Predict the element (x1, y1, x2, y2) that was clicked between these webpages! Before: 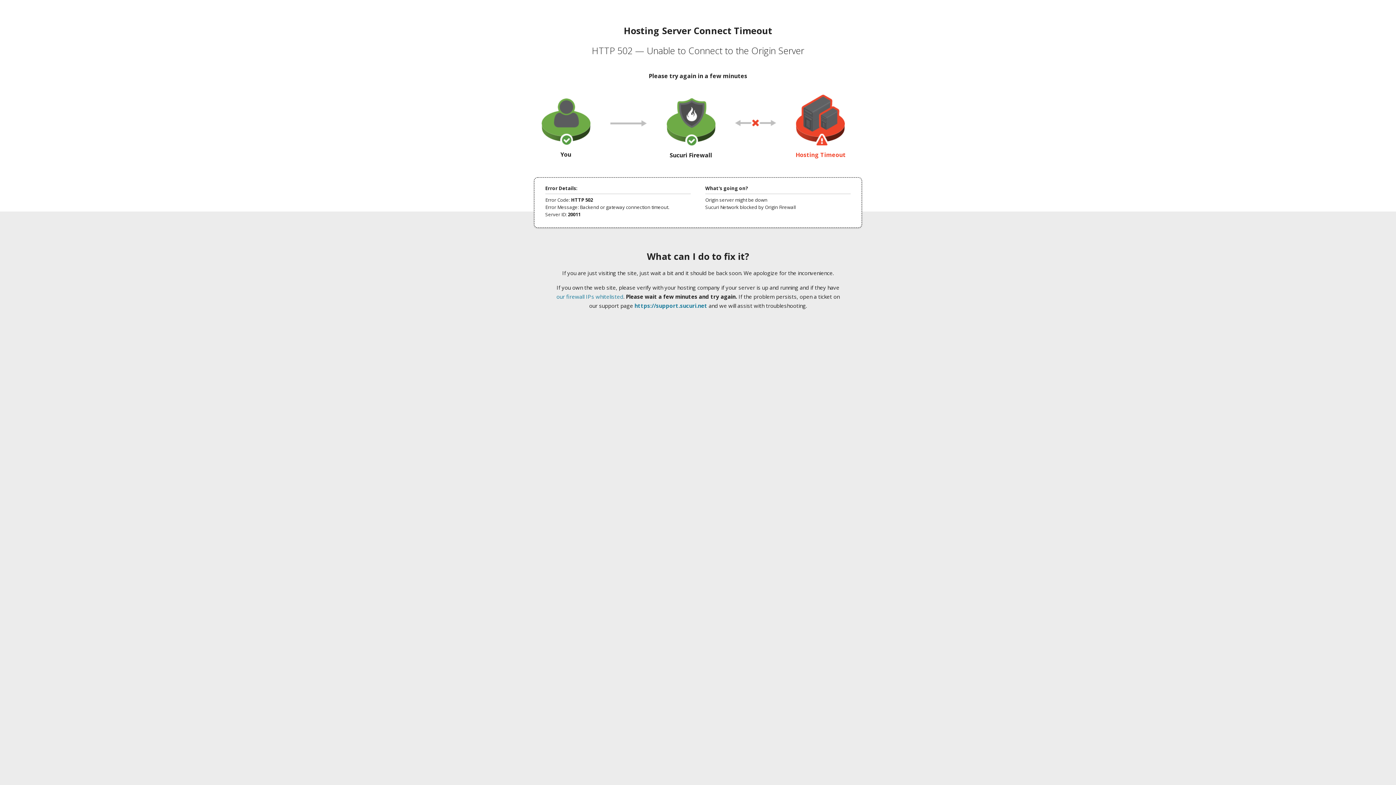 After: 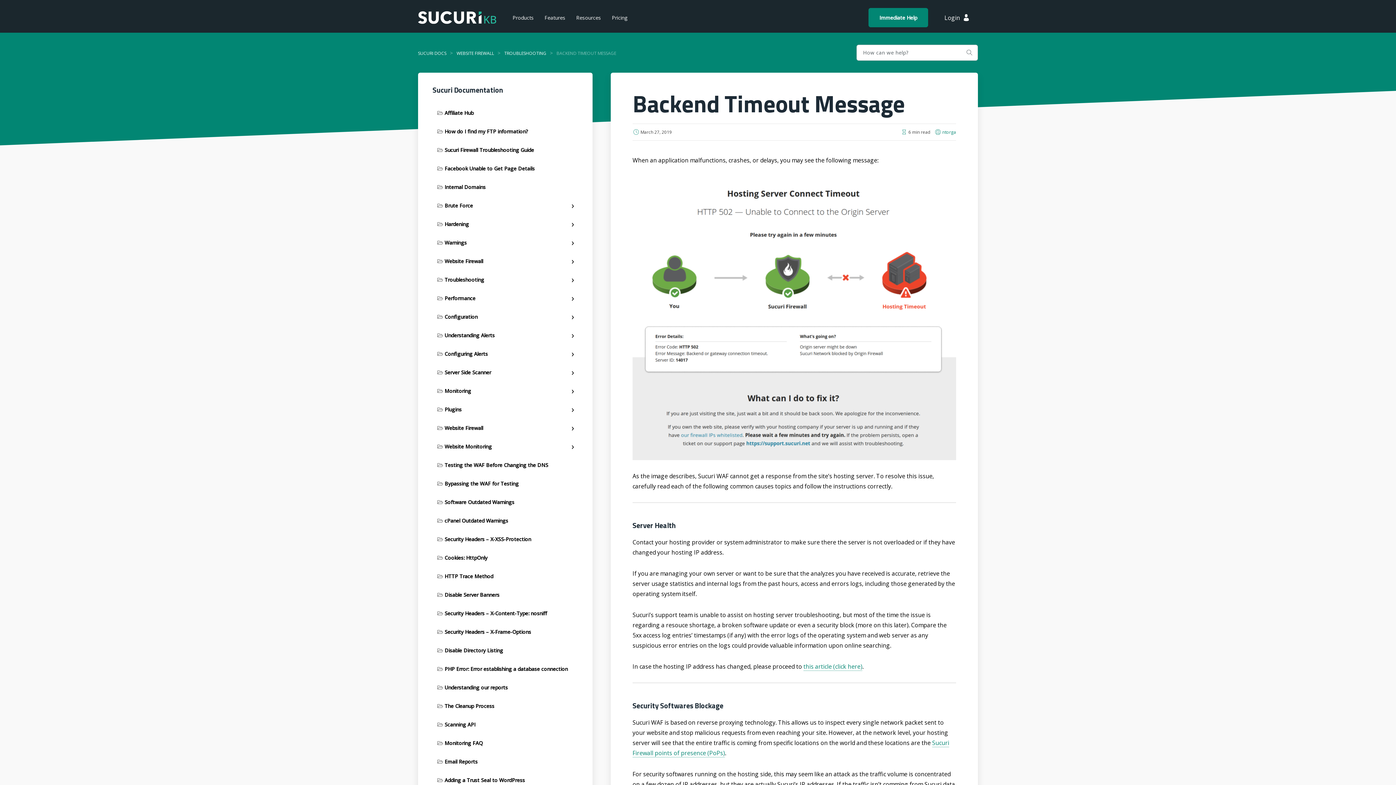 Action: bbox: (556, 293, 623, 300) label: our firewall IPs whitelisted